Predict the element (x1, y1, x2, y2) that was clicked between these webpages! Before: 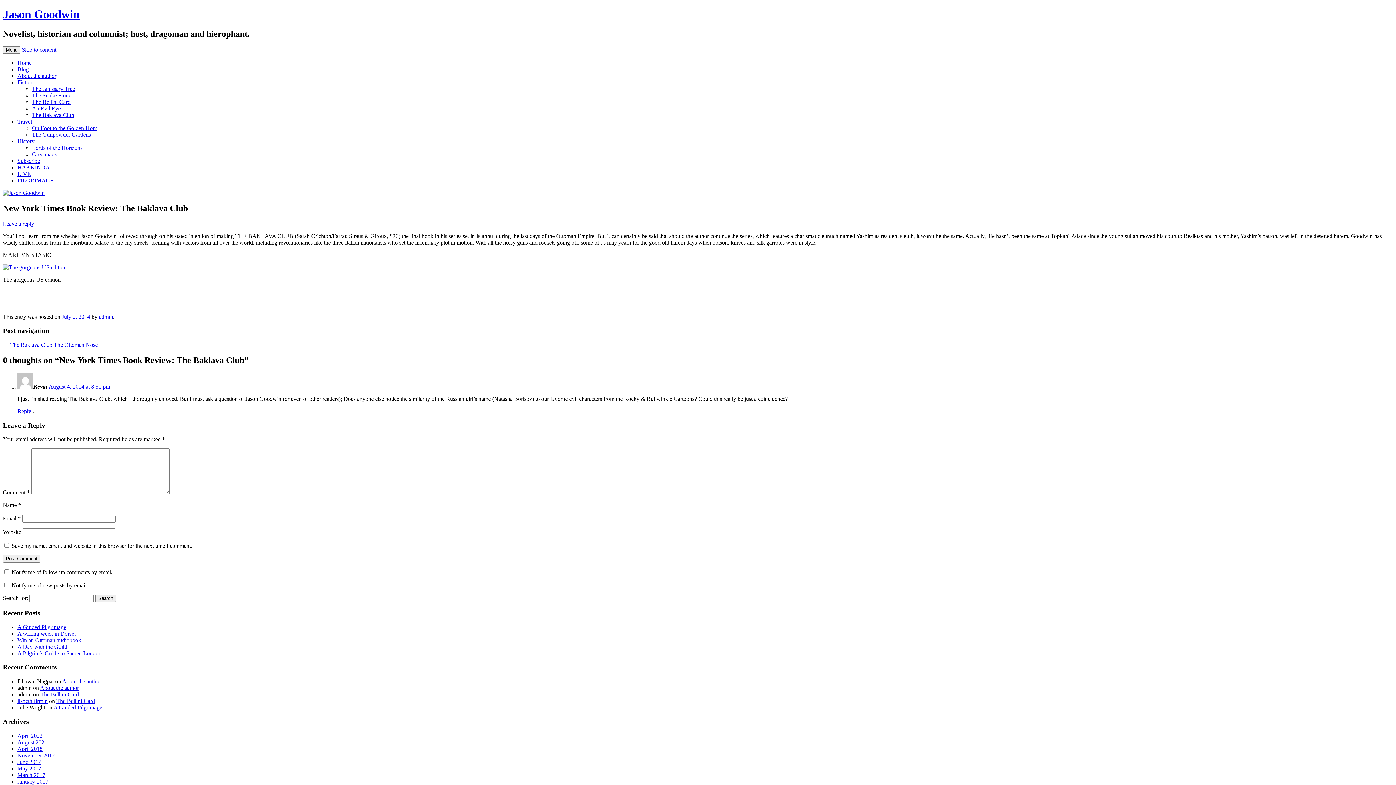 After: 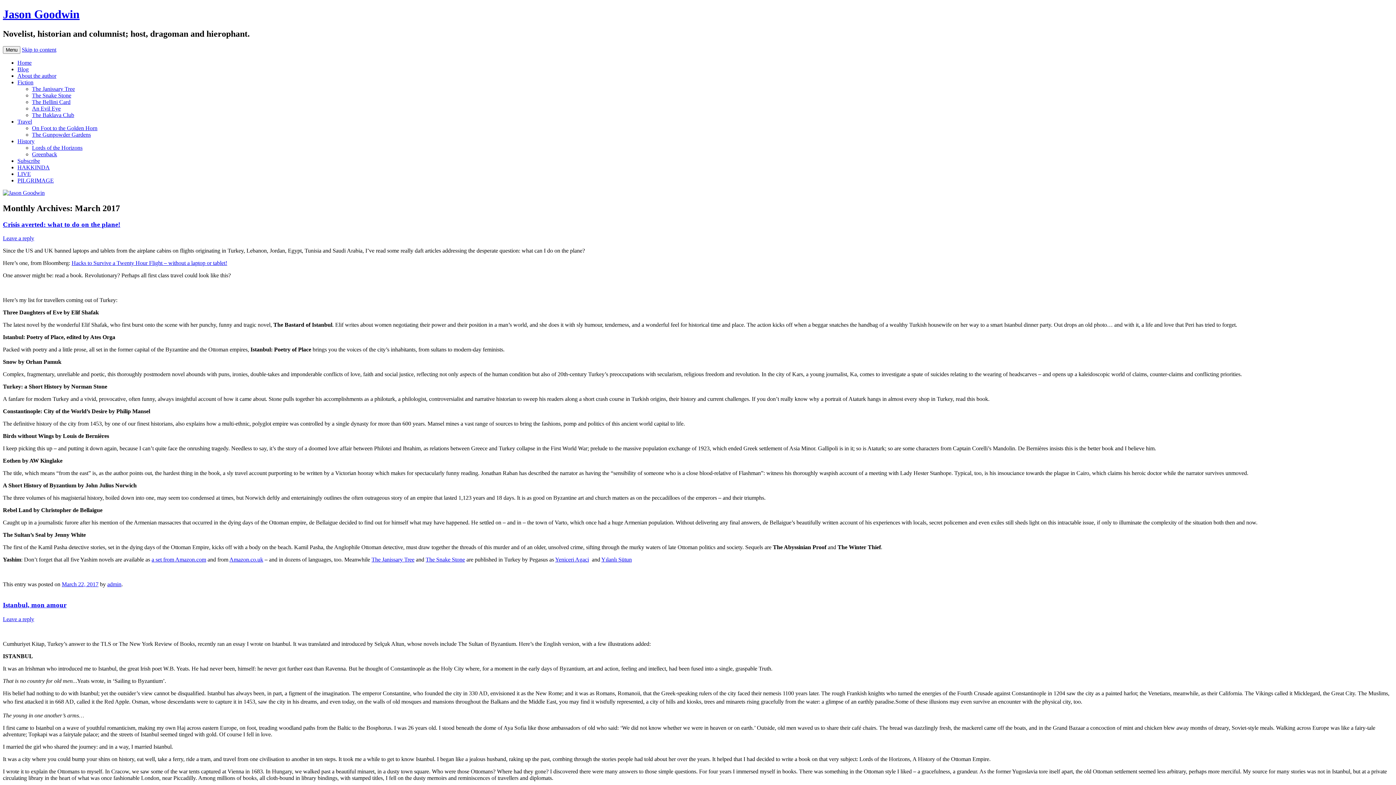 Action: label: March 2017 bbox: (17, 772, 45, 778)